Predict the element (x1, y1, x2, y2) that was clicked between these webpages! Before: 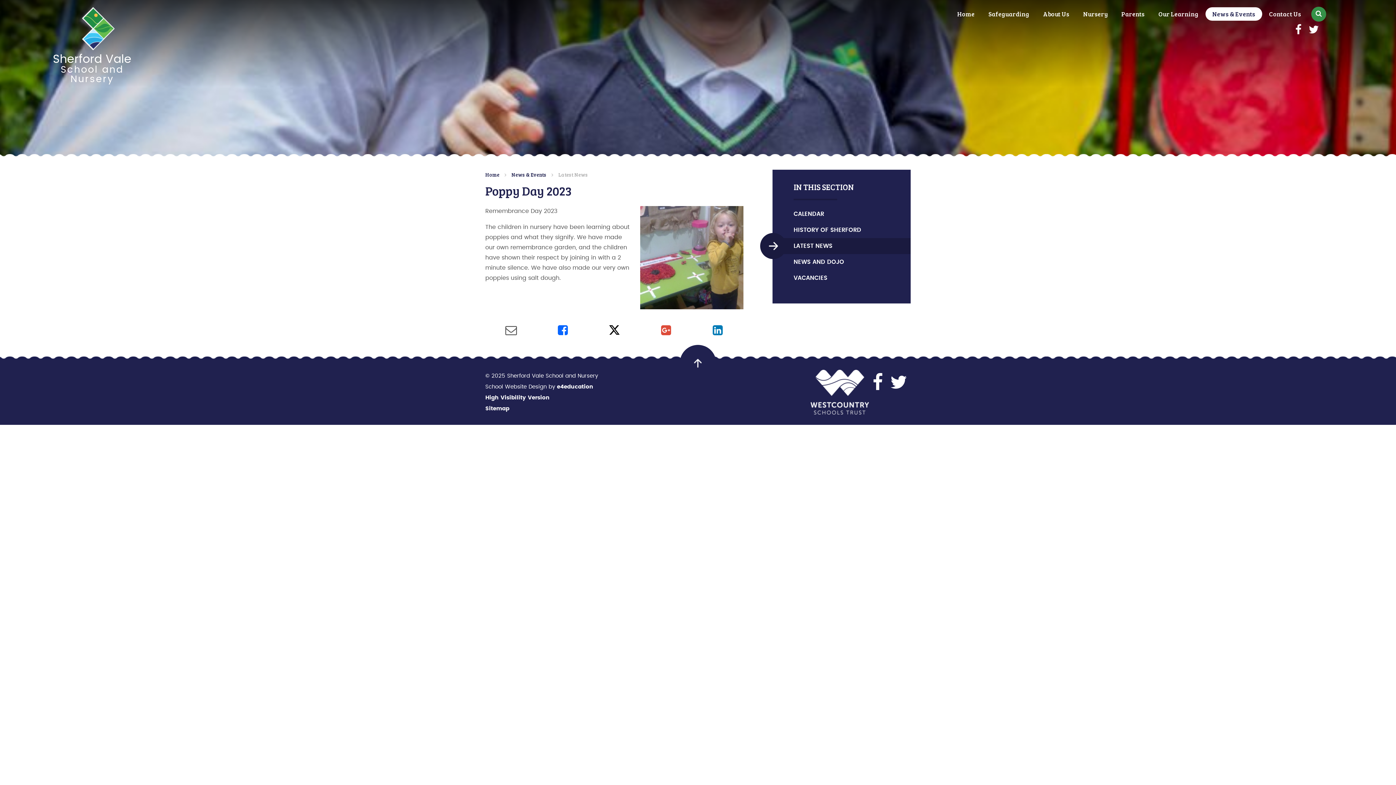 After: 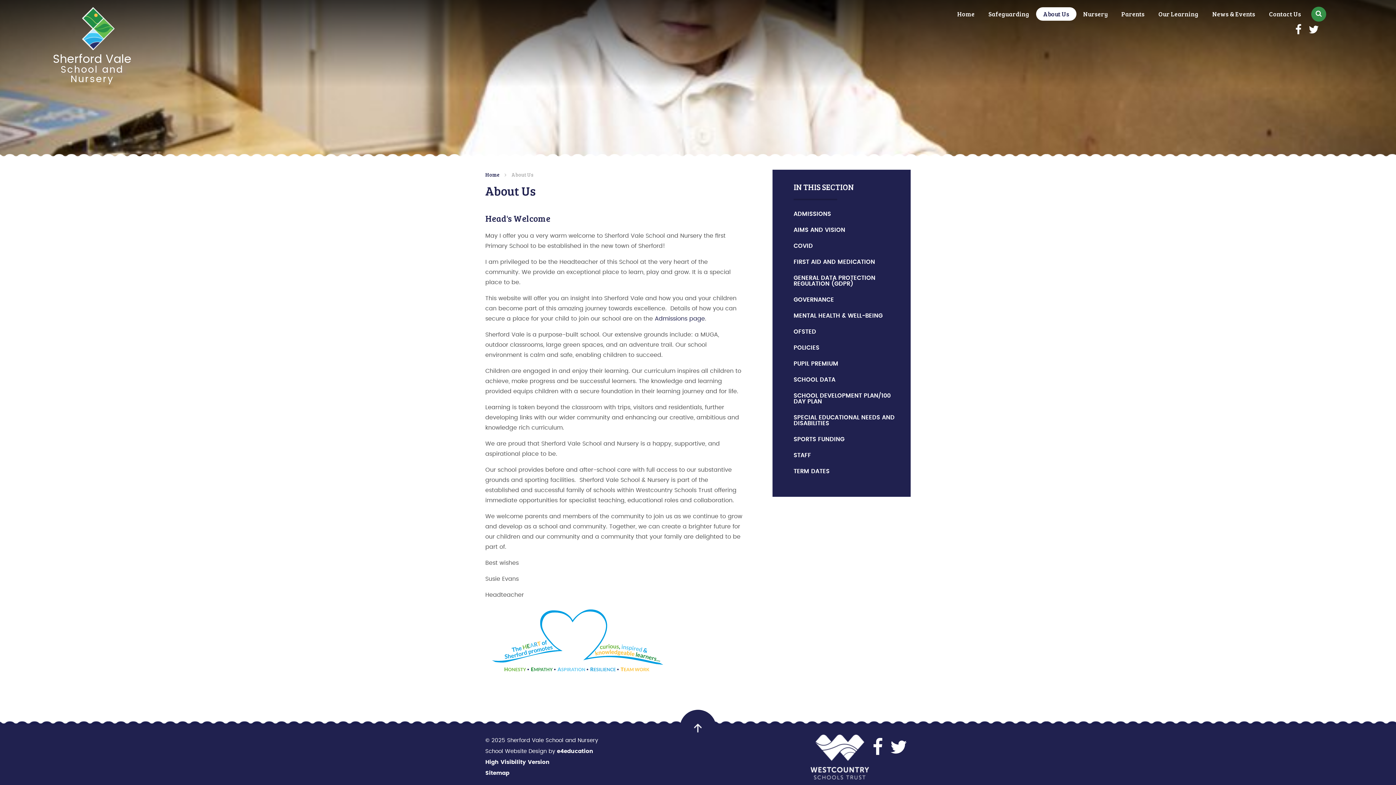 Action: bbox: (1036, 7, 1076, 20) label: About Us